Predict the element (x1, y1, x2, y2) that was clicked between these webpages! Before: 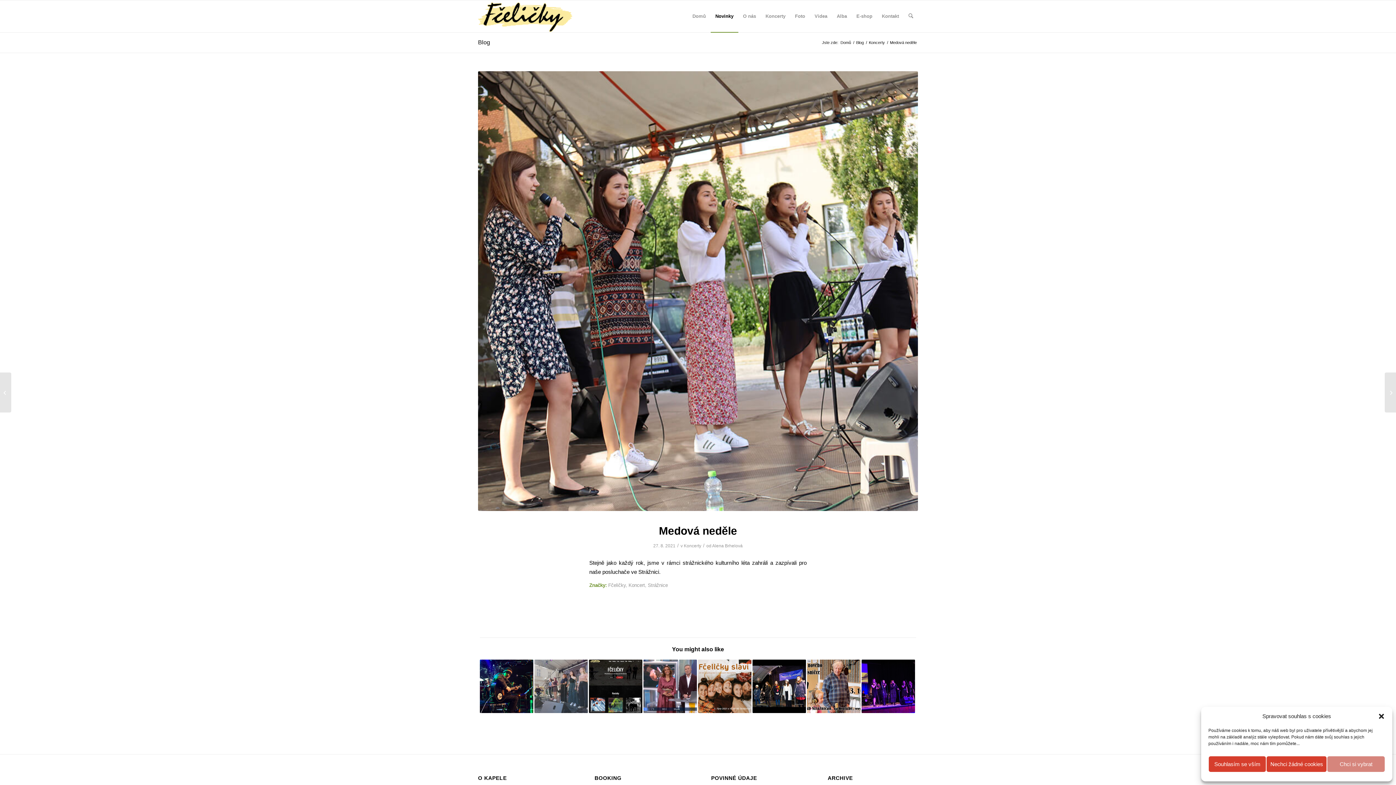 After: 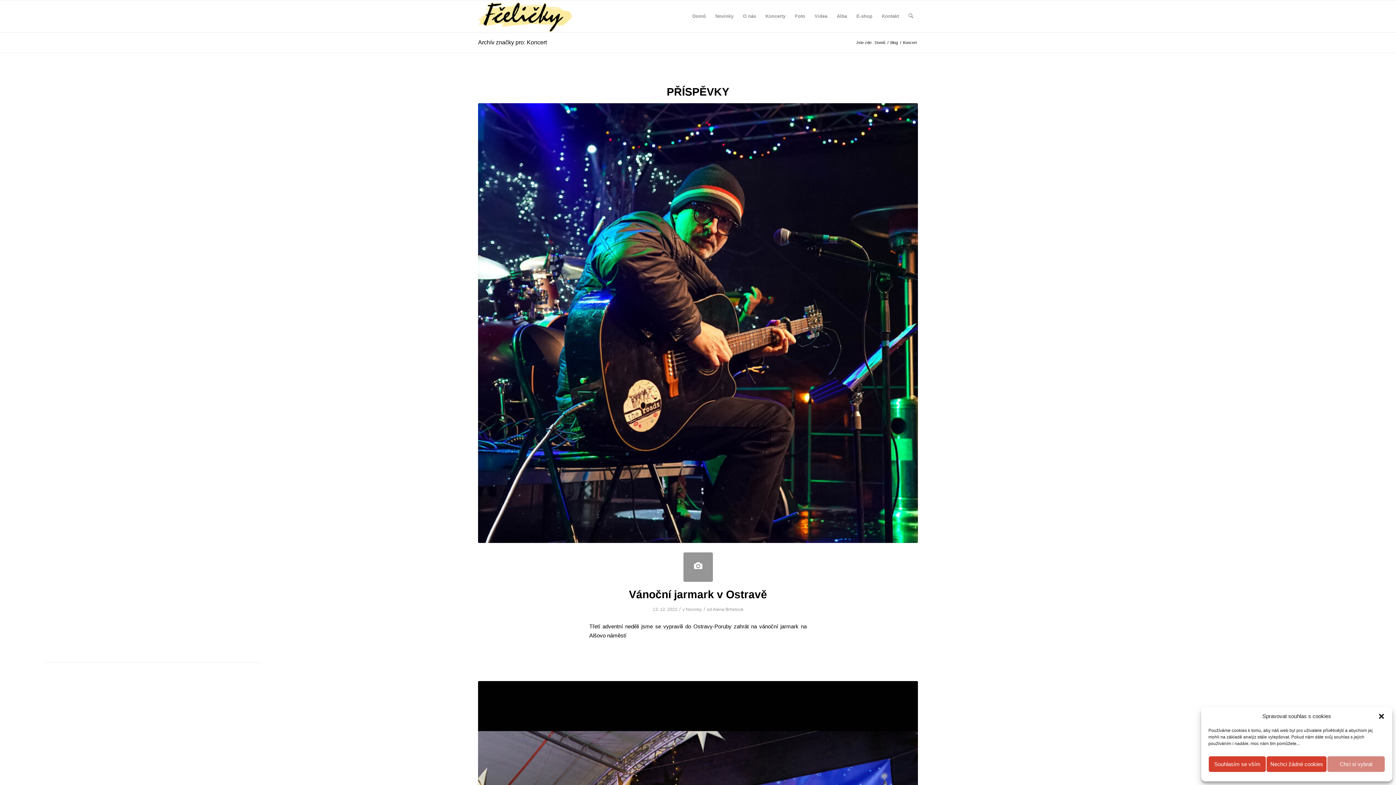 Action: label: Koncert bbox: (628, 583, 645, 588)